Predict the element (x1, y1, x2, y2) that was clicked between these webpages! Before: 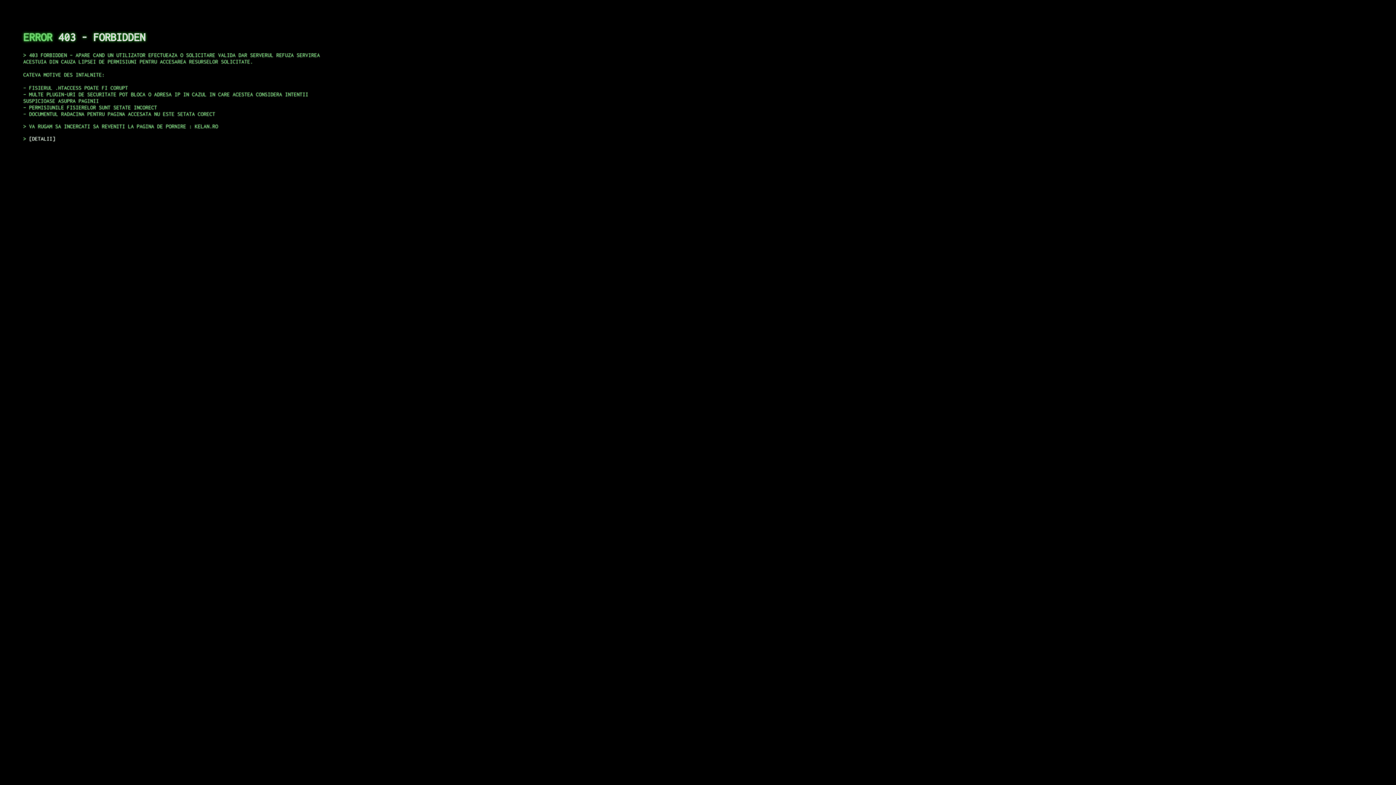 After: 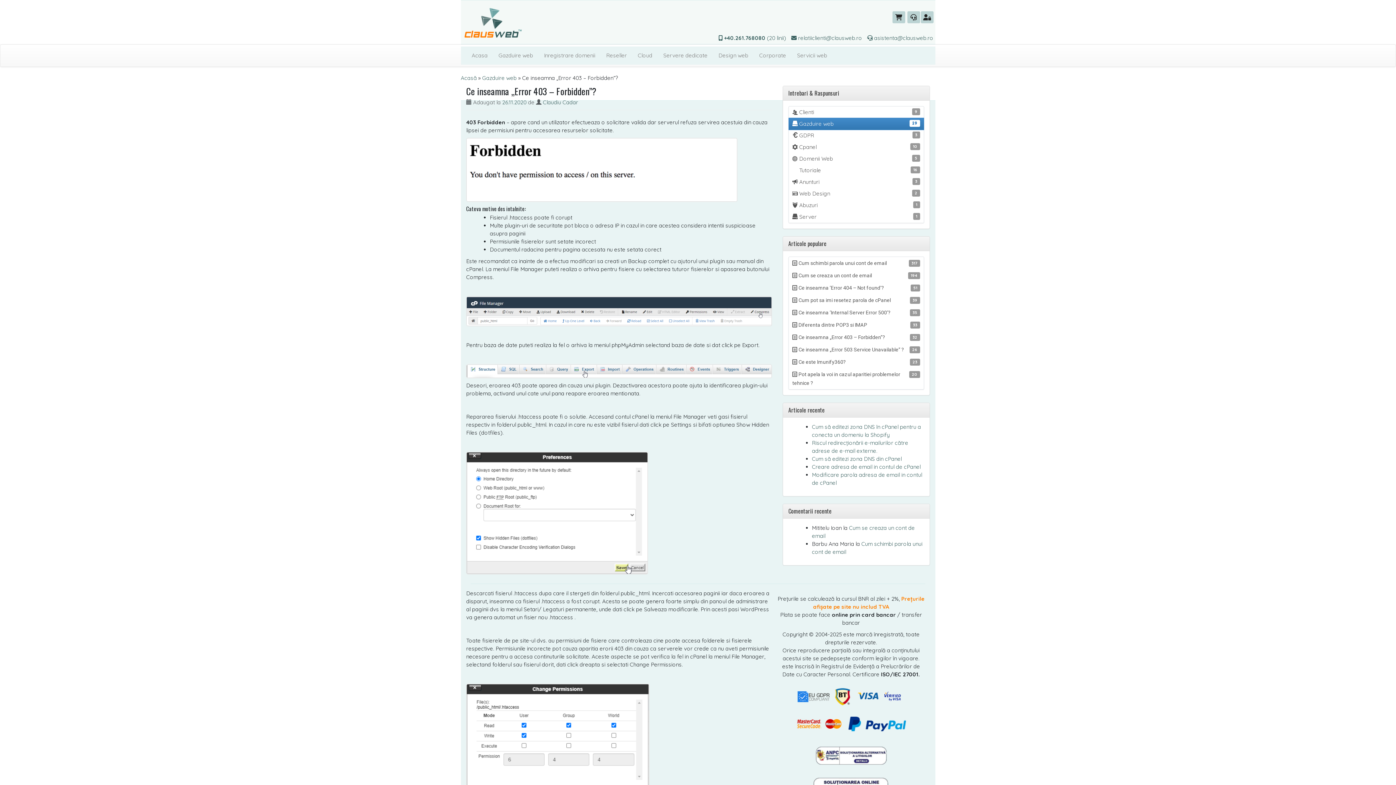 Action: bbox: (29, 135, 55, 141) label: DETALII